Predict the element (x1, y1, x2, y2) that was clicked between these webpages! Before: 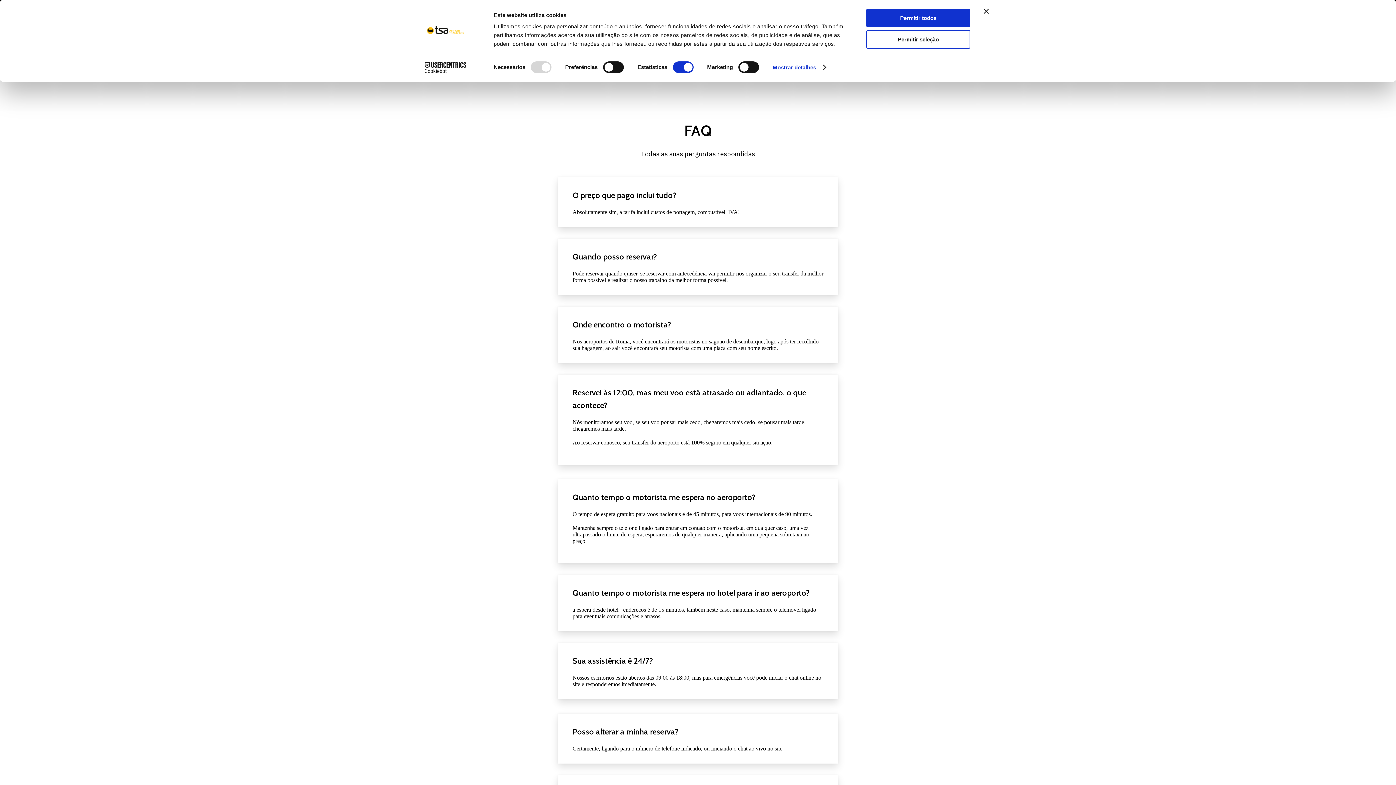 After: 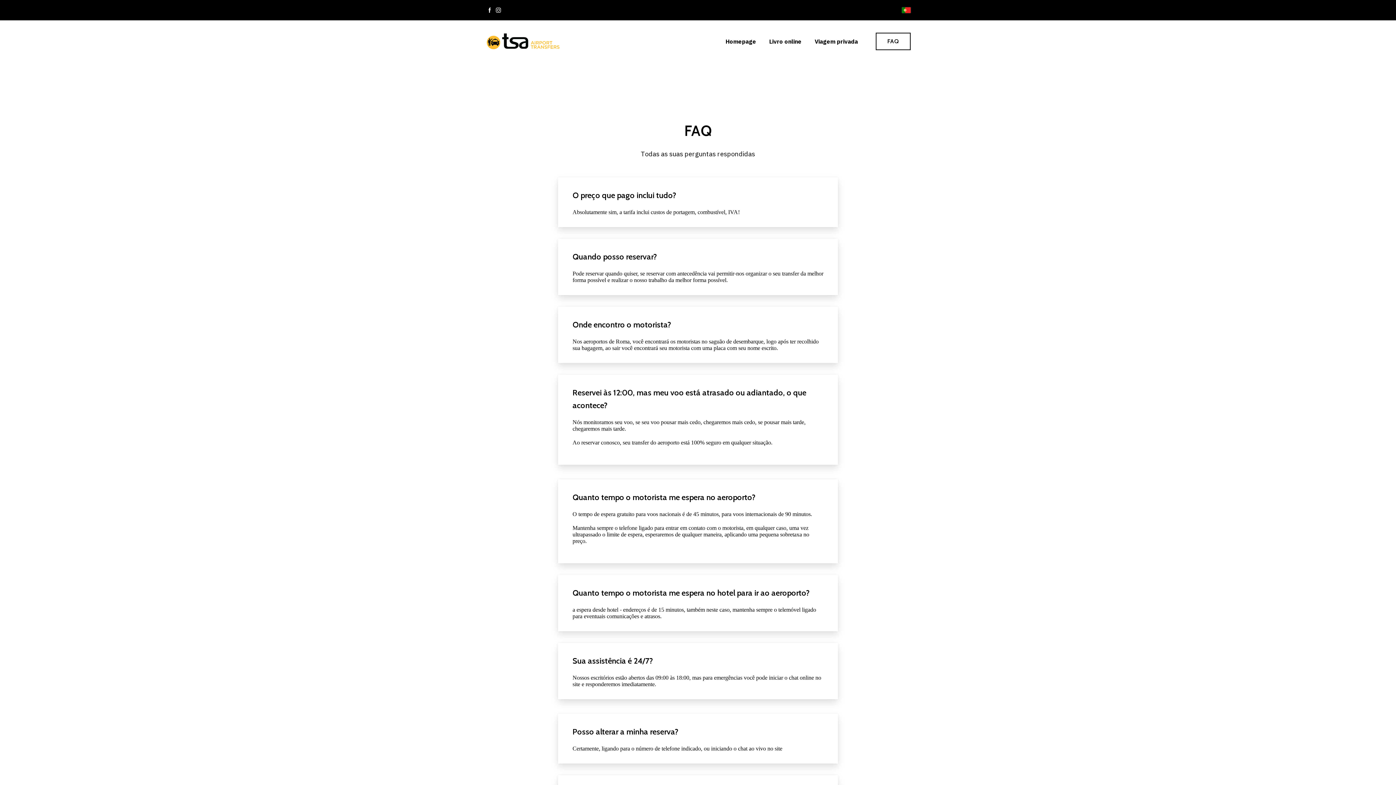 Action: bbox: (866, 30, 970, 48) label: Permitir seleção